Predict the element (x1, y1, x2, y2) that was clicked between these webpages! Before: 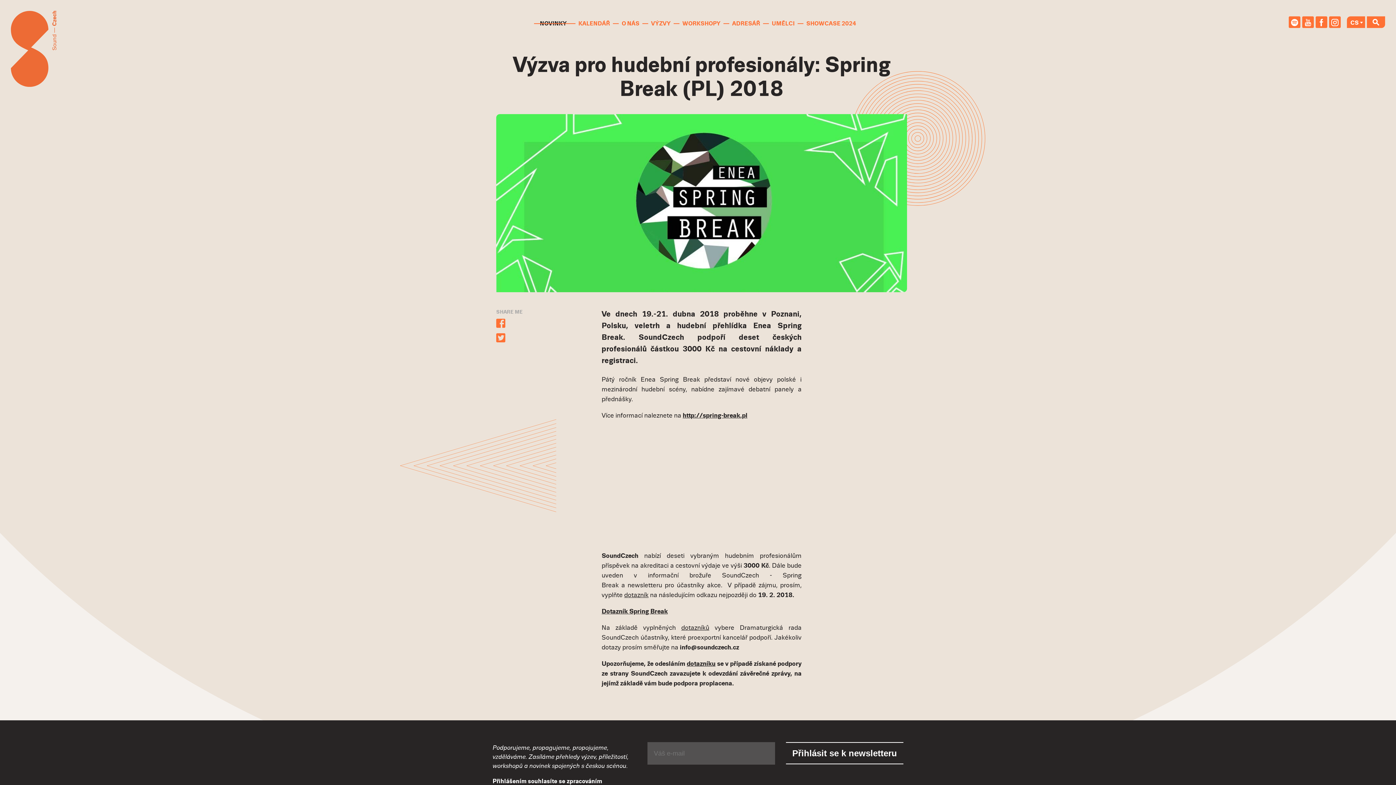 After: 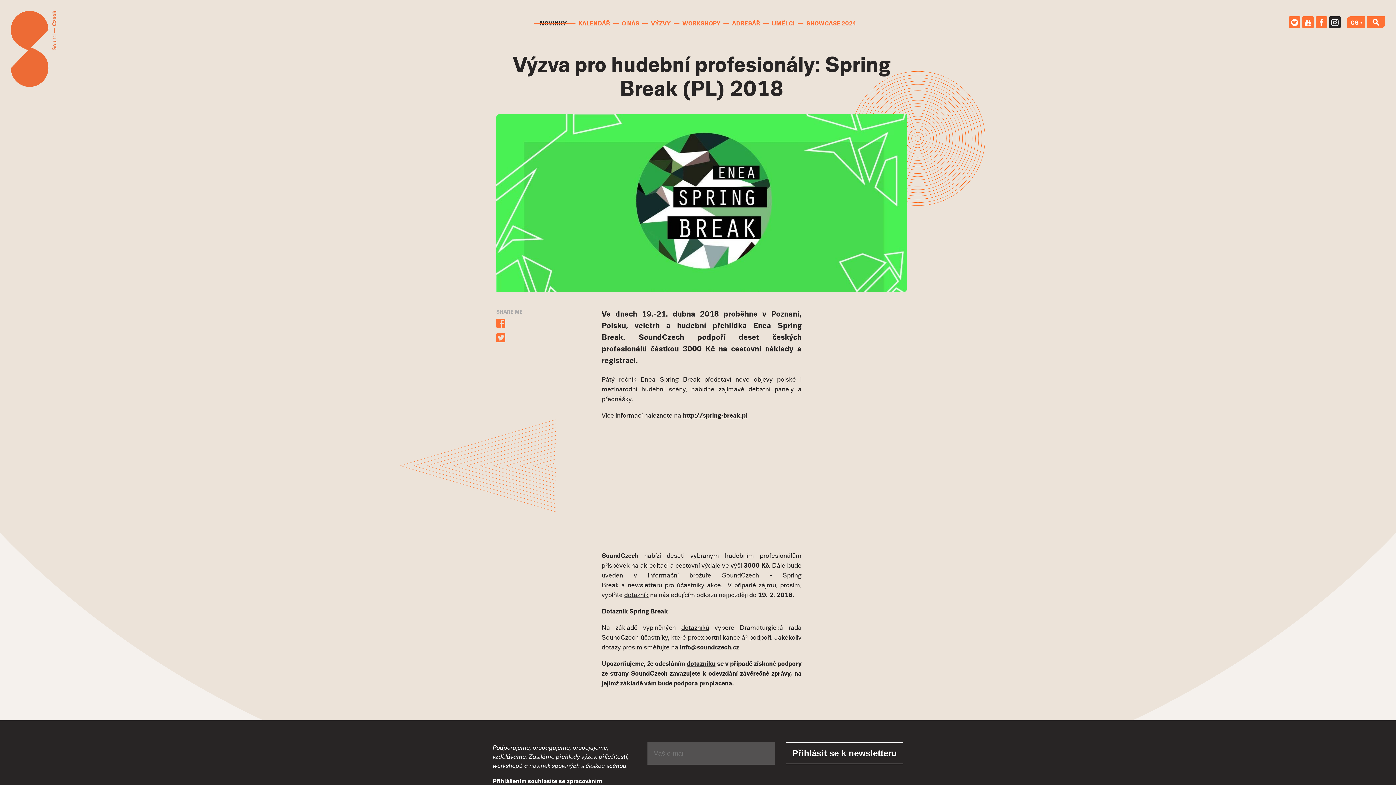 Action: bbox: (1329, 16, 1341, 28)